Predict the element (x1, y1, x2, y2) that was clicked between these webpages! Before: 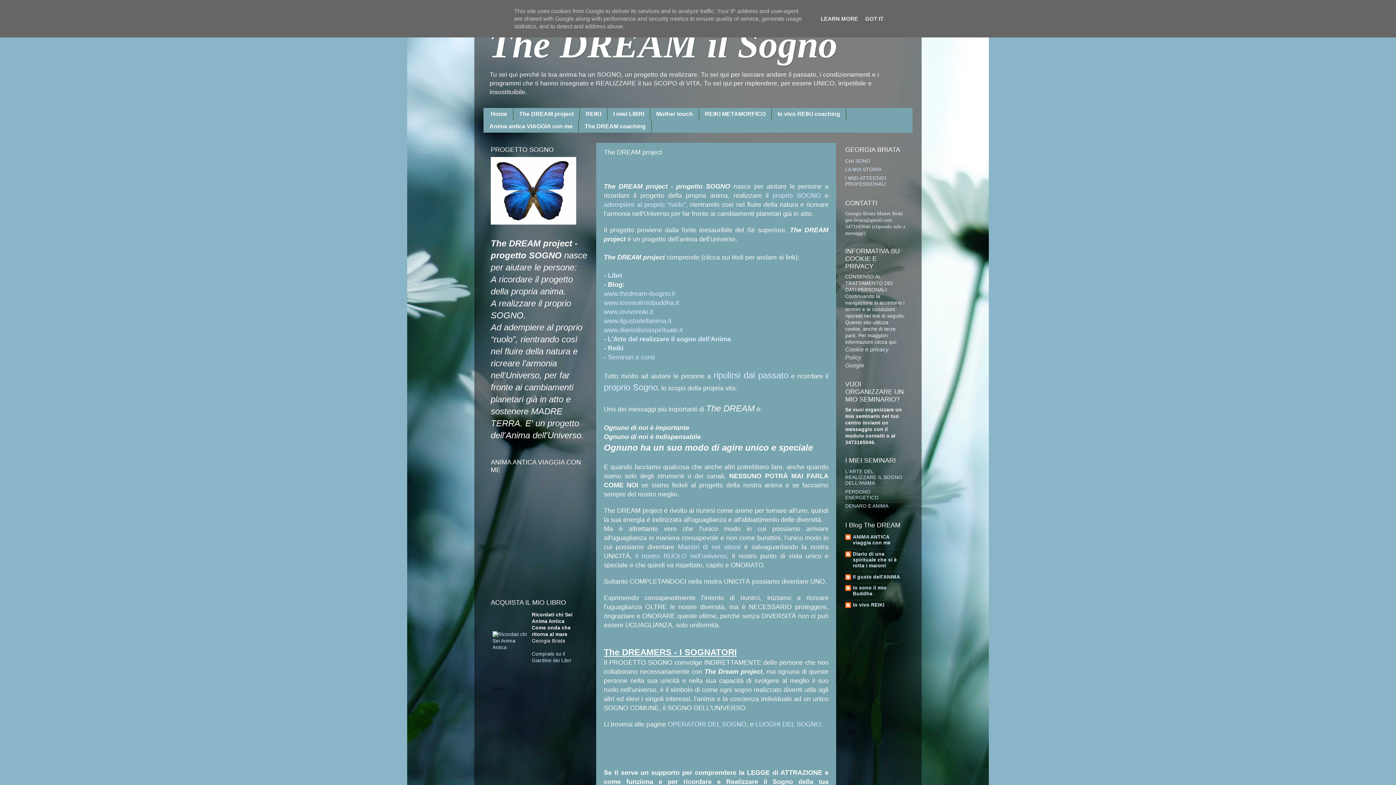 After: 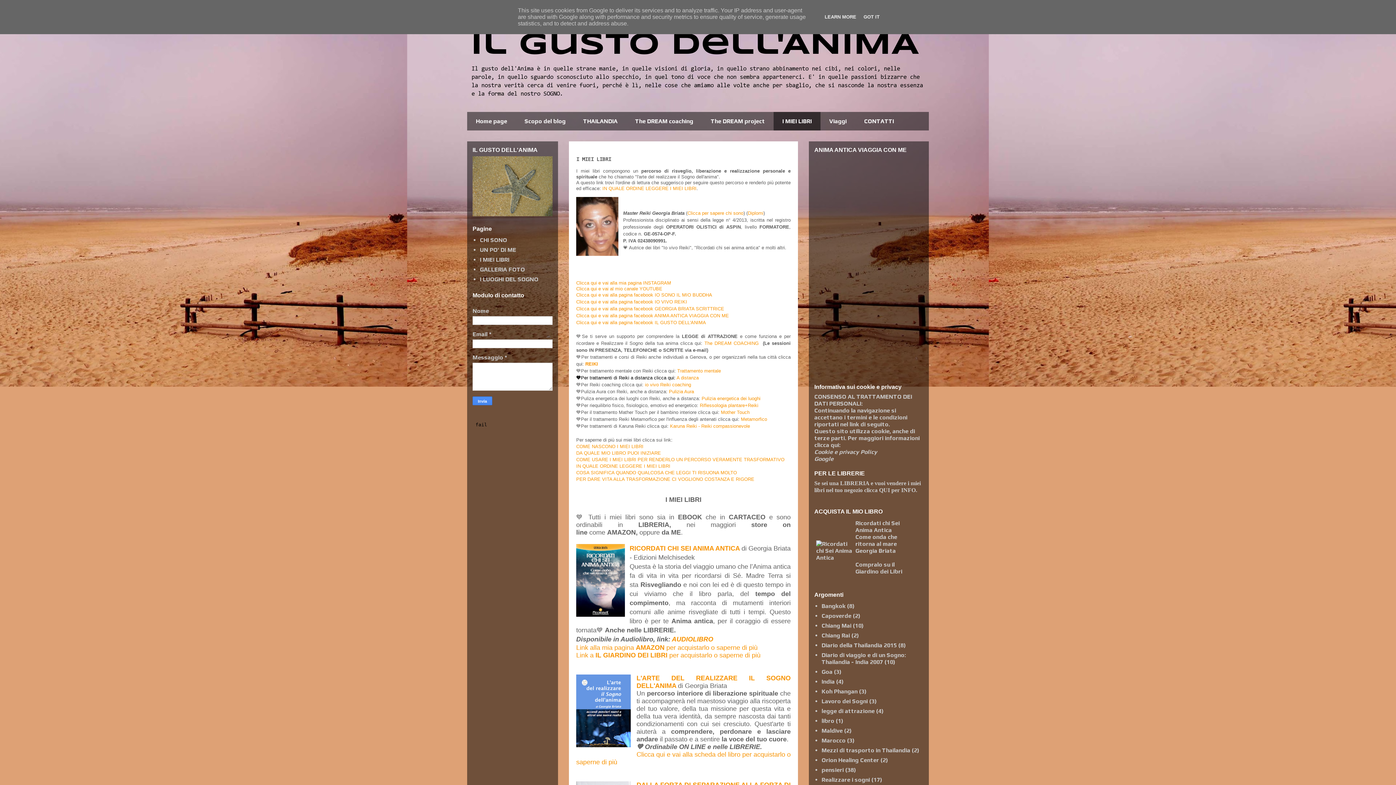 Action: bbox: (607, 107, 650, 120) label: I miei LIBRI